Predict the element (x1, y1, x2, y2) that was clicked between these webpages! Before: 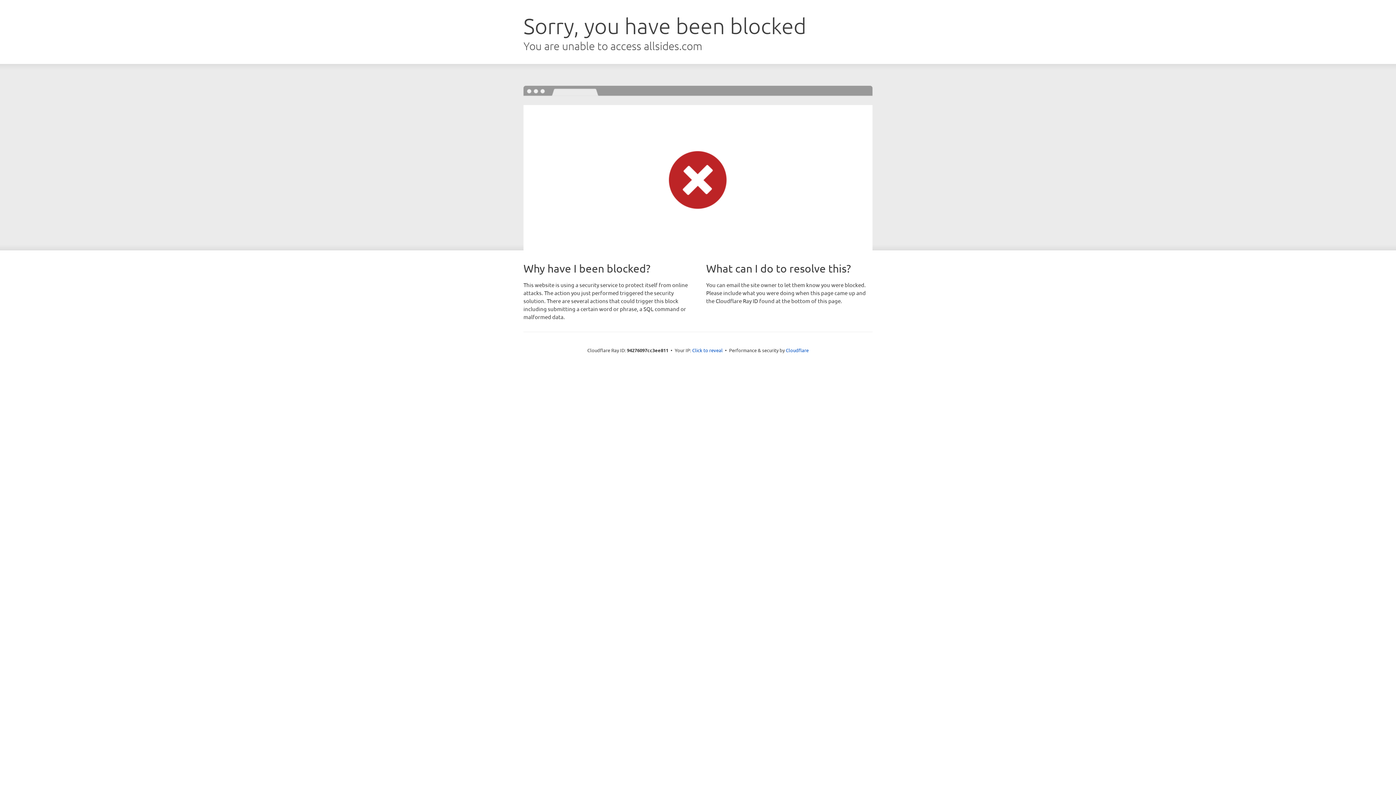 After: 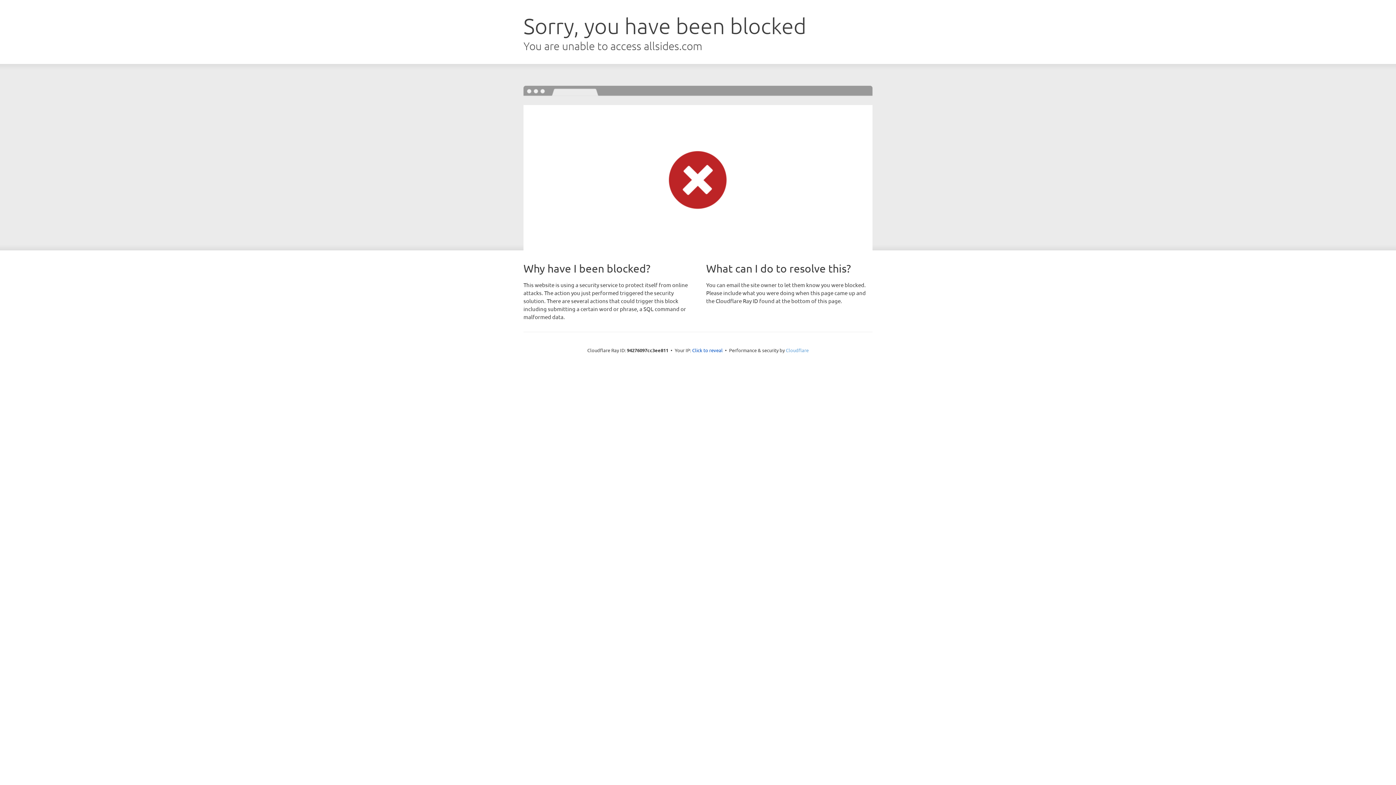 Action: label: Cloudflare bbox: (786, 347, 808, 353)